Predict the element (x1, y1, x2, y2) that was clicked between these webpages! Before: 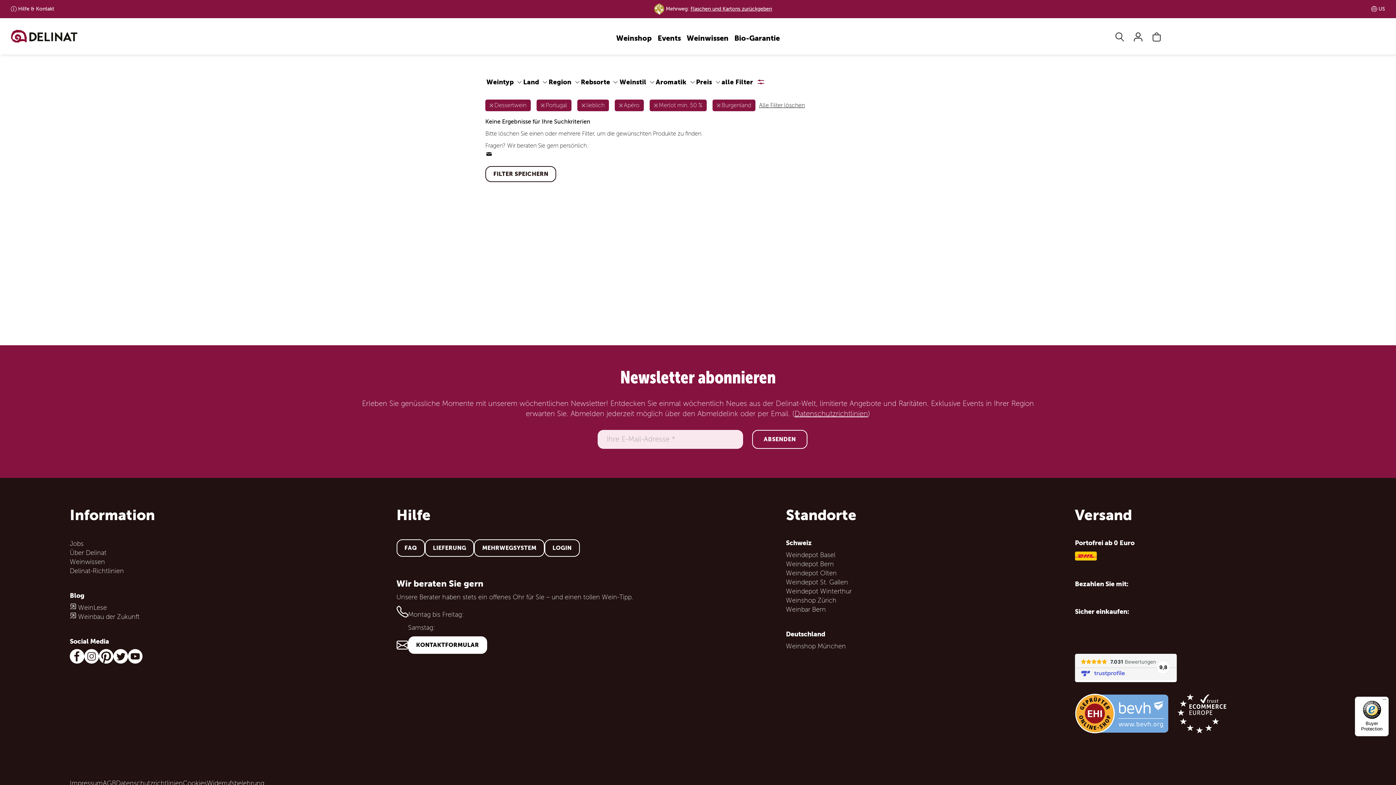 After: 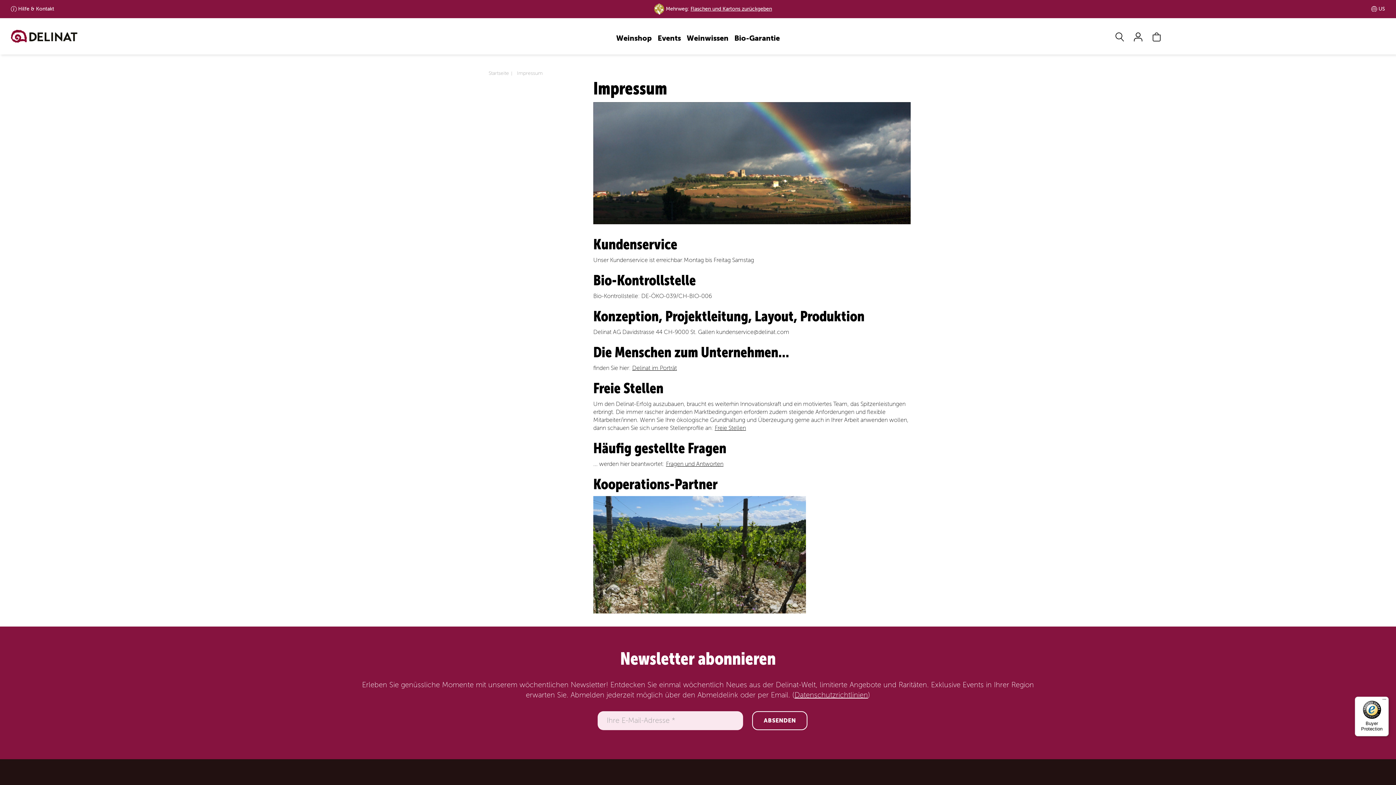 Action: label: Impressum bbox: (69, 780, 102, 787)